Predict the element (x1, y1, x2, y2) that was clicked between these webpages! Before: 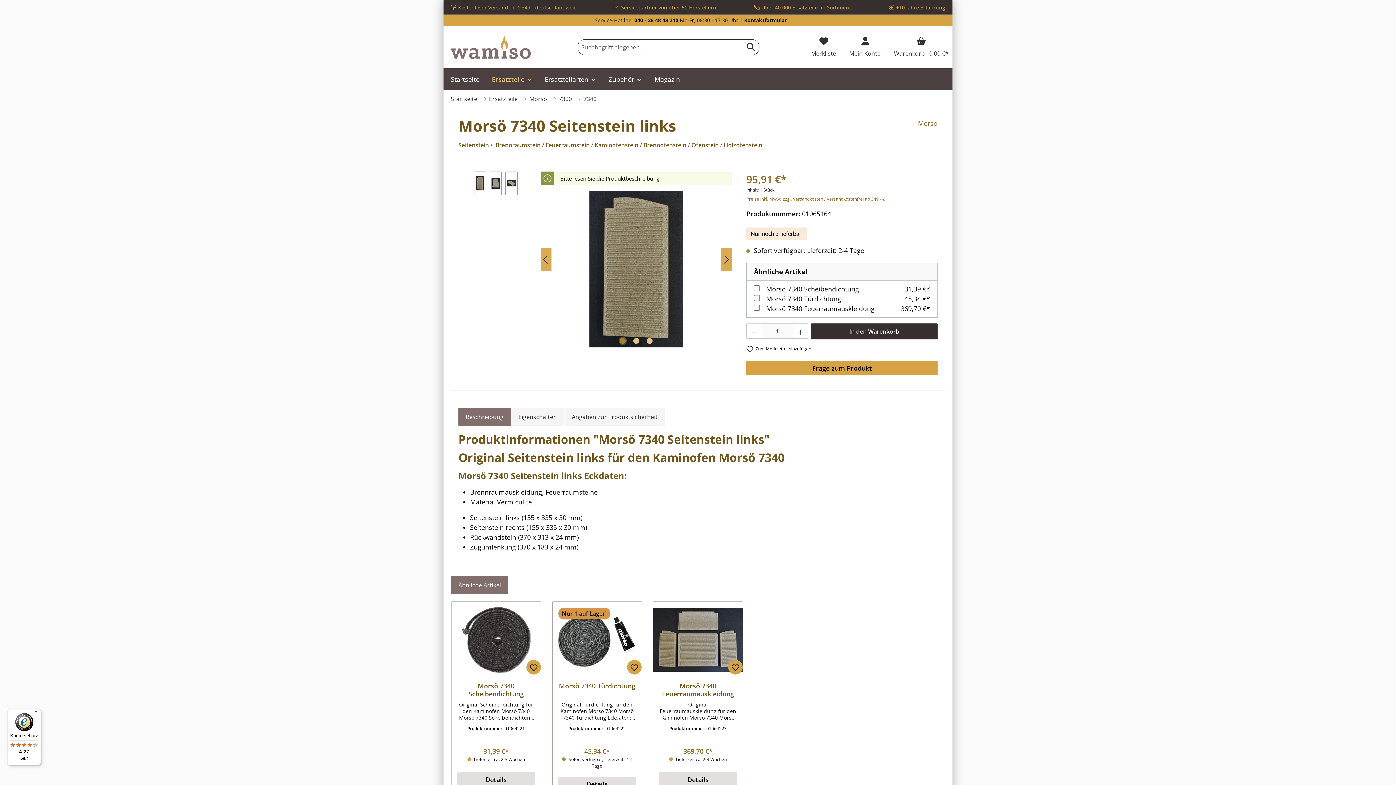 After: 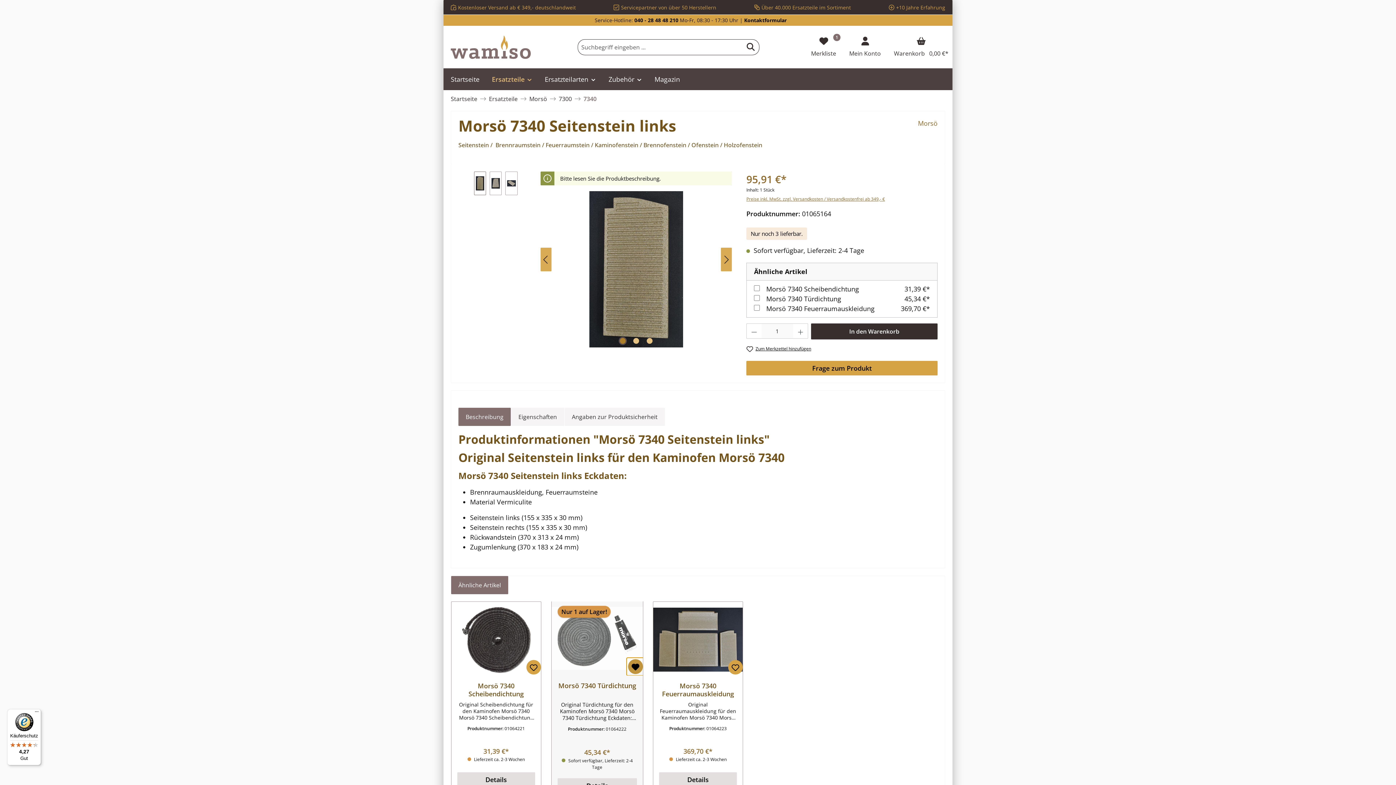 Action: bbox: (627, 660, 641, 674)